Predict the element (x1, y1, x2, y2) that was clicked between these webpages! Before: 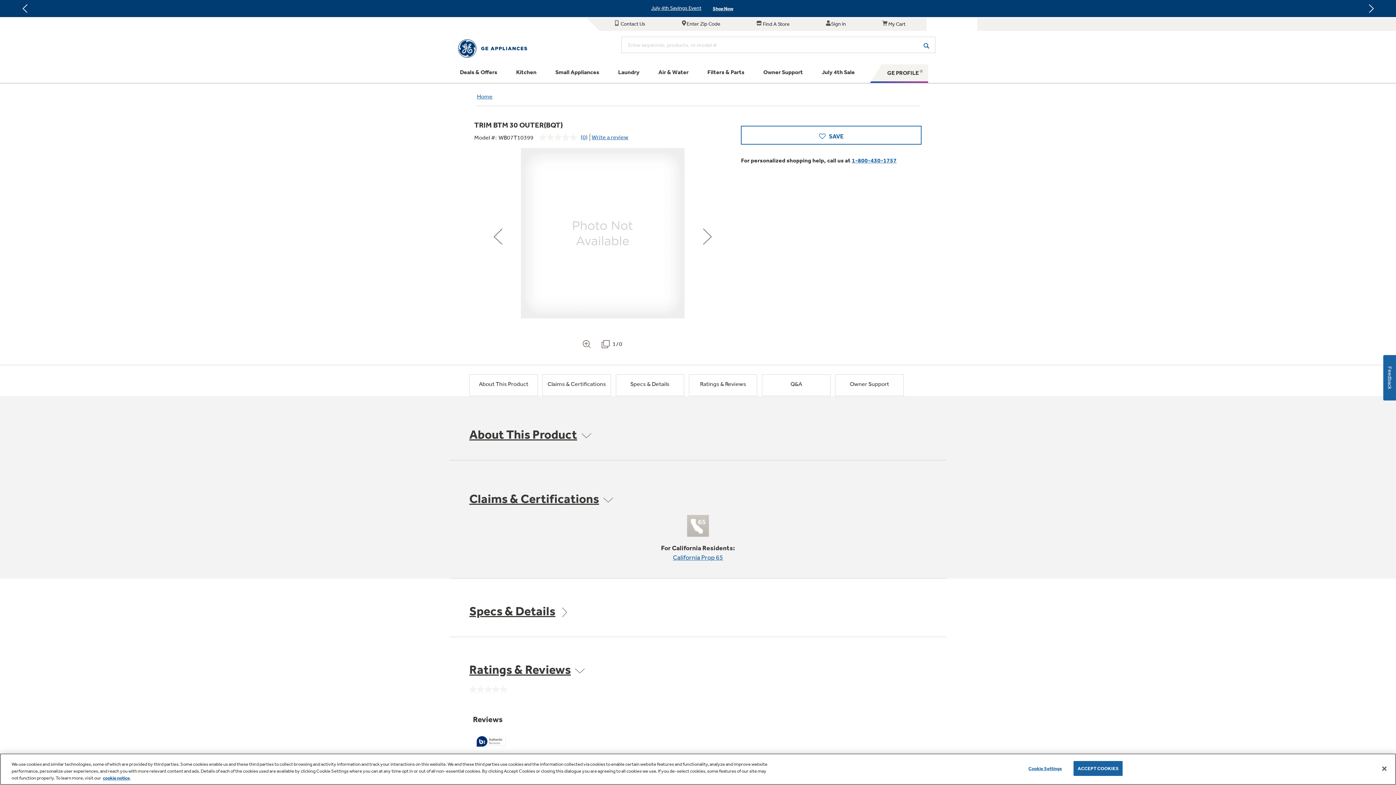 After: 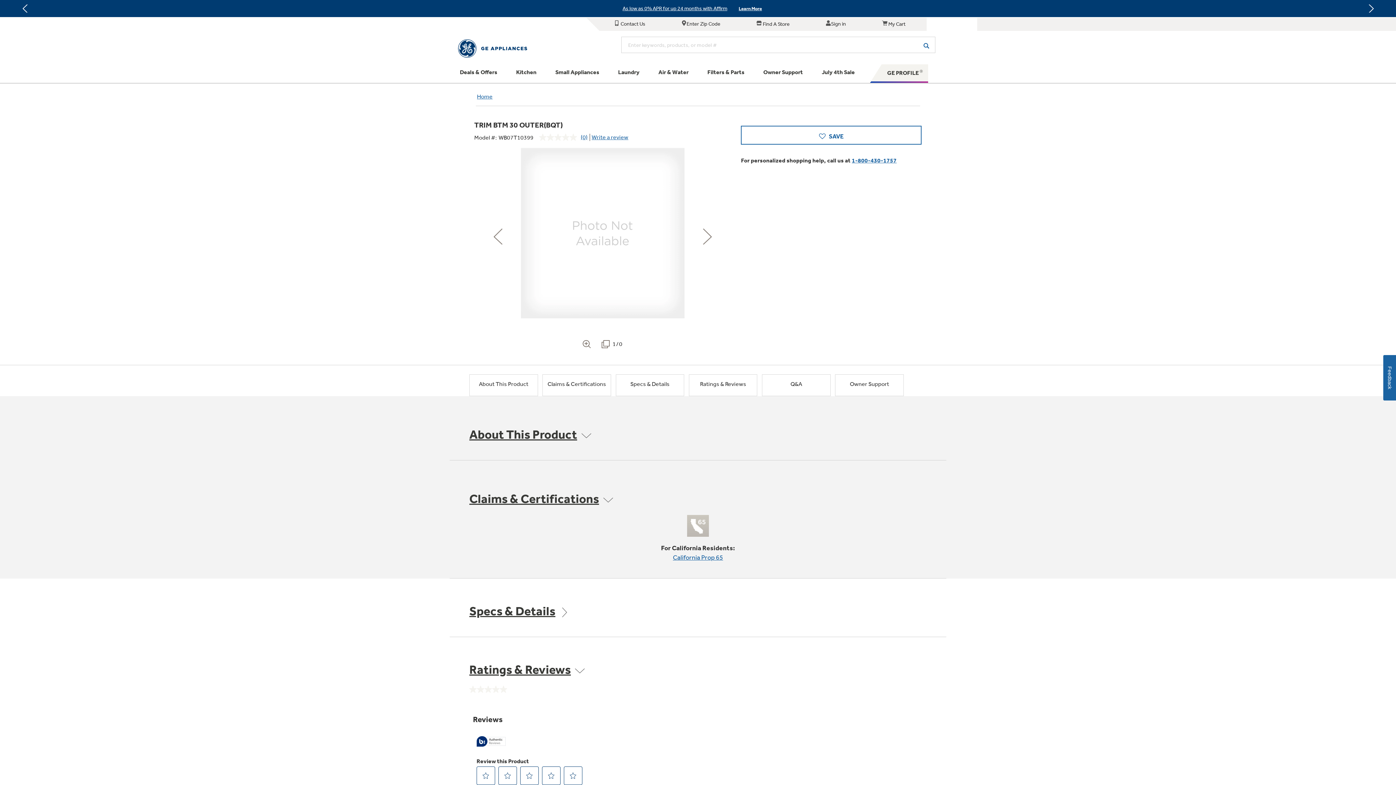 Action: bbox: (1376, 760, 1392, 776) label: Accept Cookies